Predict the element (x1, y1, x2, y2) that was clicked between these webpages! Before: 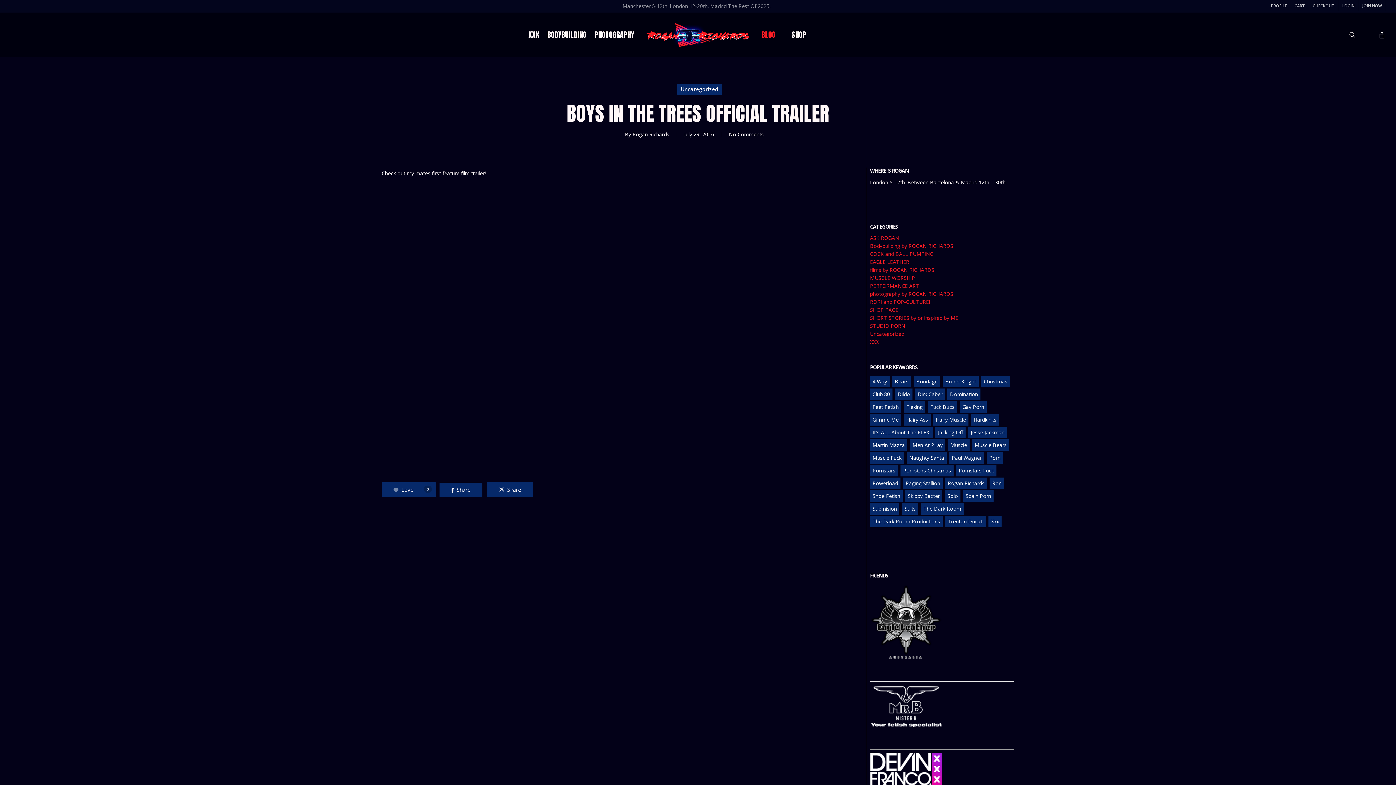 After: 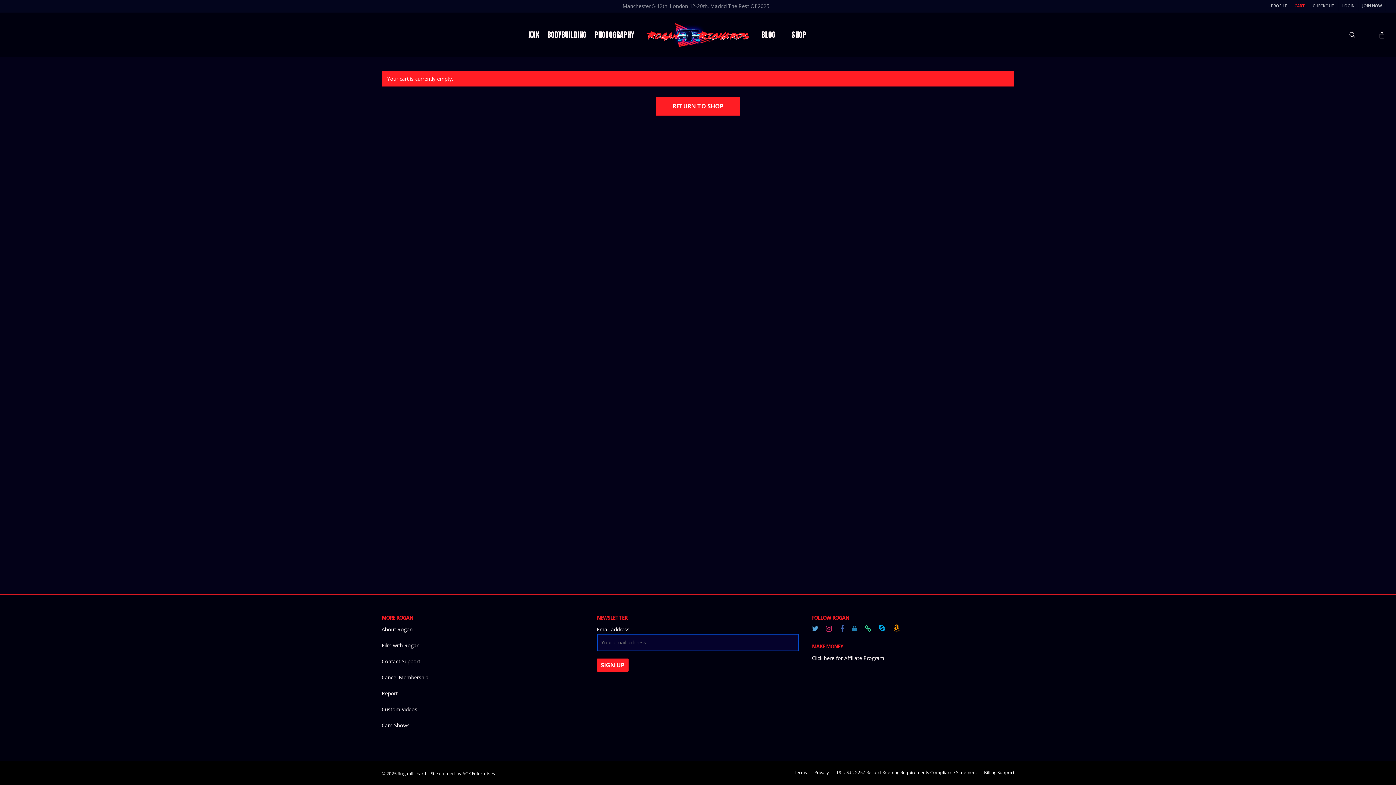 Action: label: Cart bbox: (1367, 12, 1396, 57)